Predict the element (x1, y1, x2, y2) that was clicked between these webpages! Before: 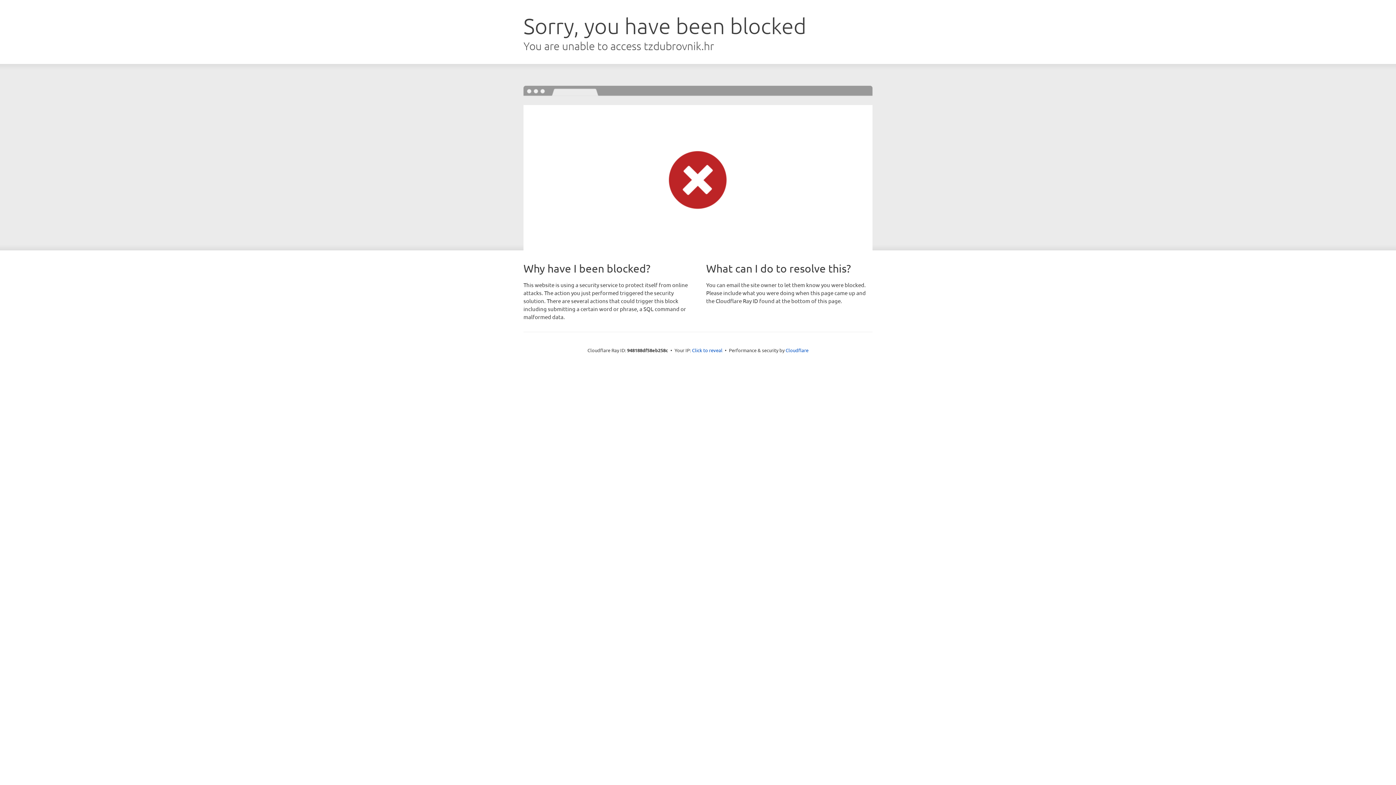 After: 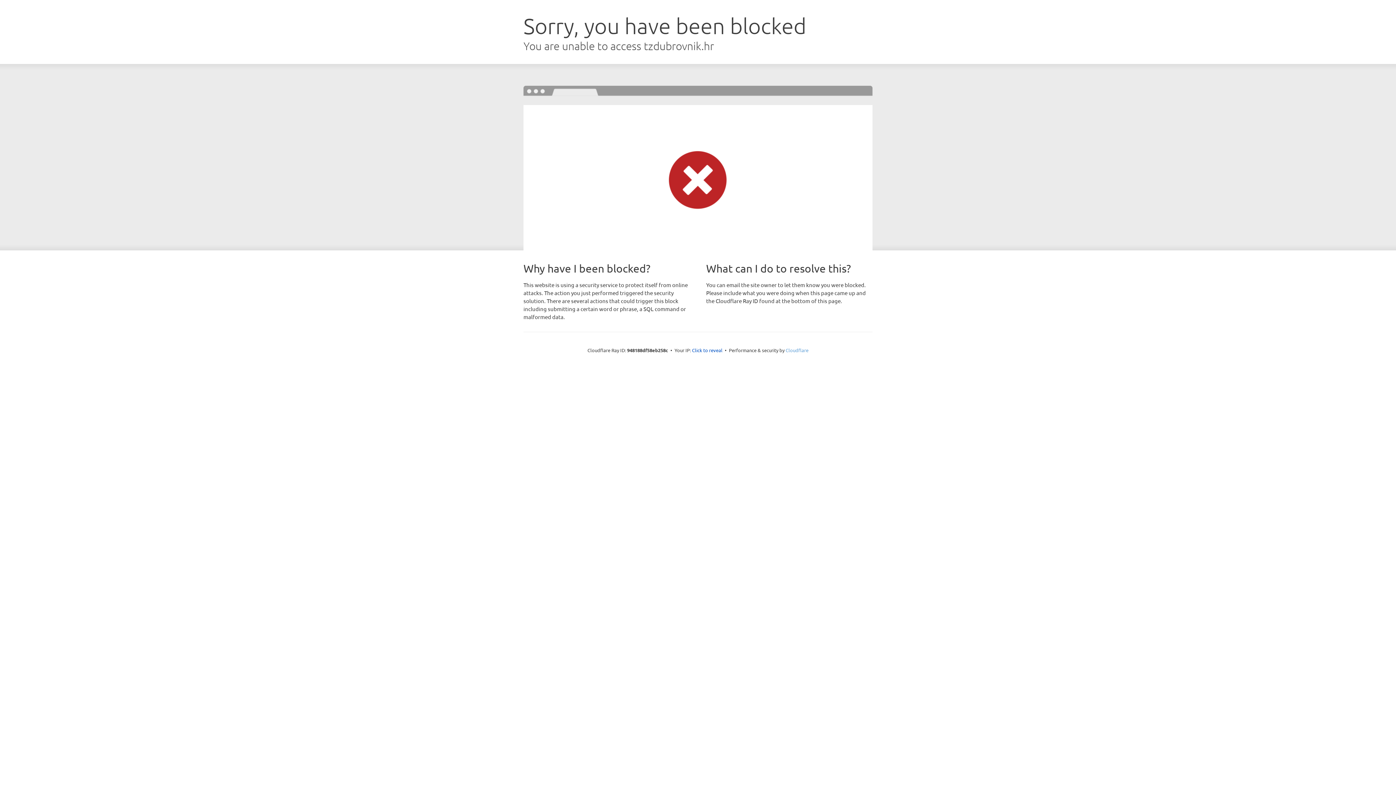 Action: bbox: (785, 347, 808, 353) label: Cloudflare